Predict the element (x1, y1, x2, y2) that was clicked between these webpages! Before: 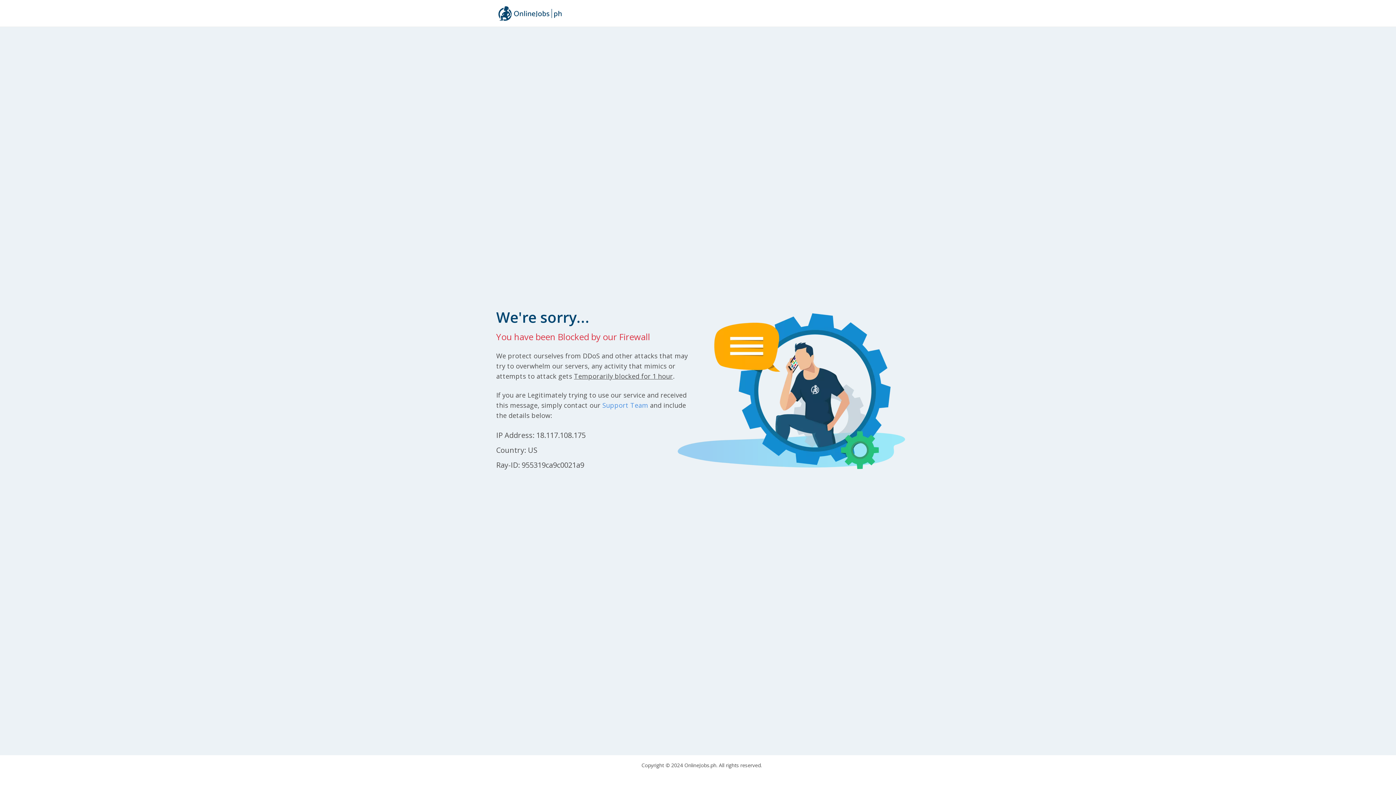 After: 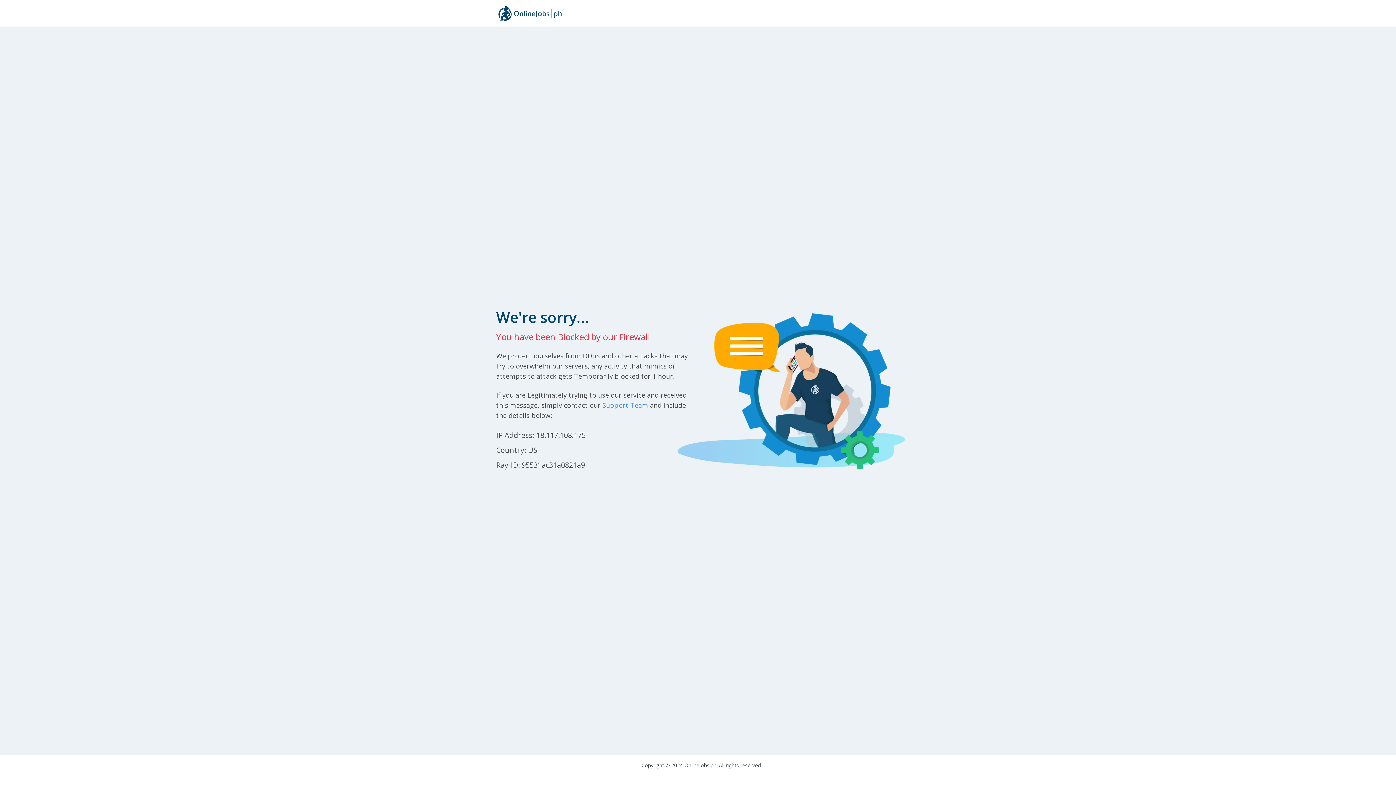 Action: bbox: (496, 2, 564, 23)